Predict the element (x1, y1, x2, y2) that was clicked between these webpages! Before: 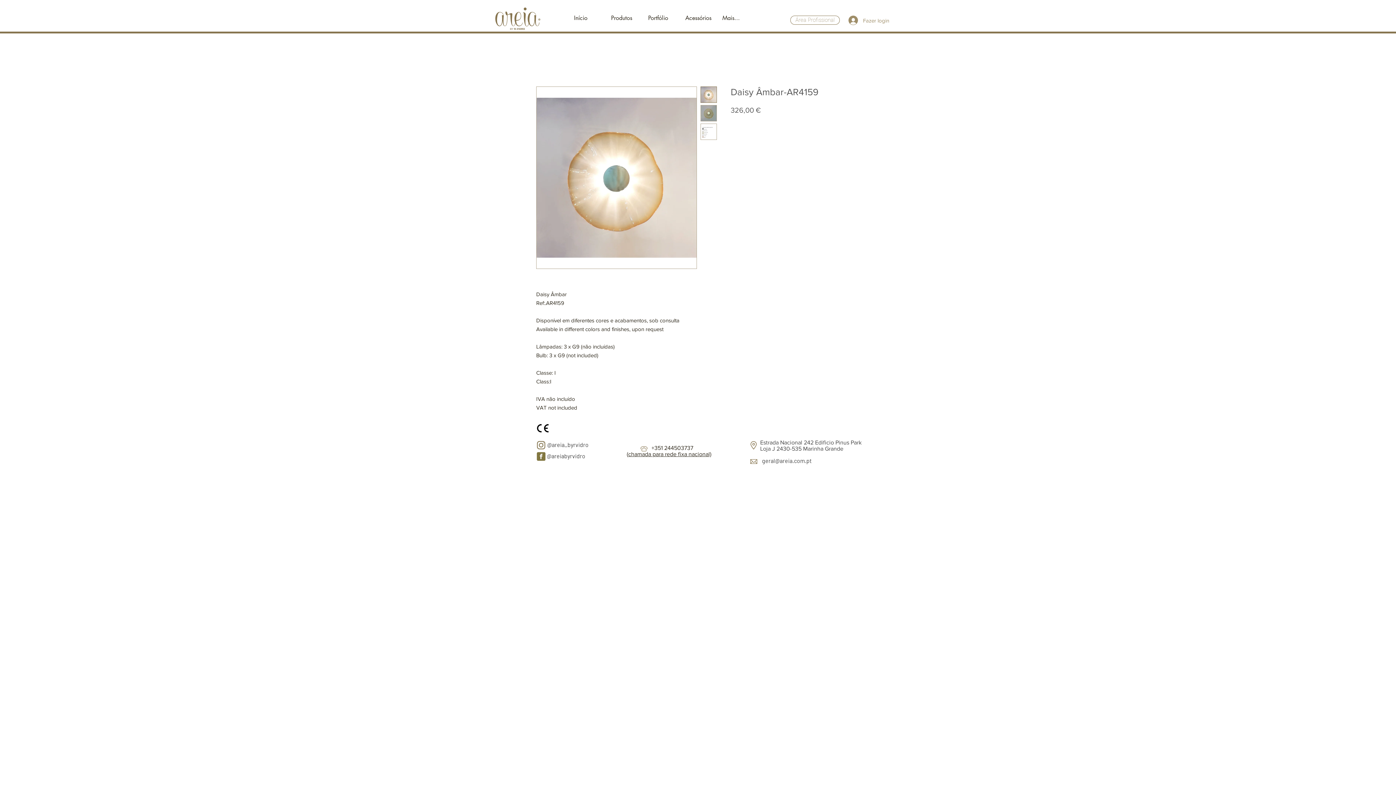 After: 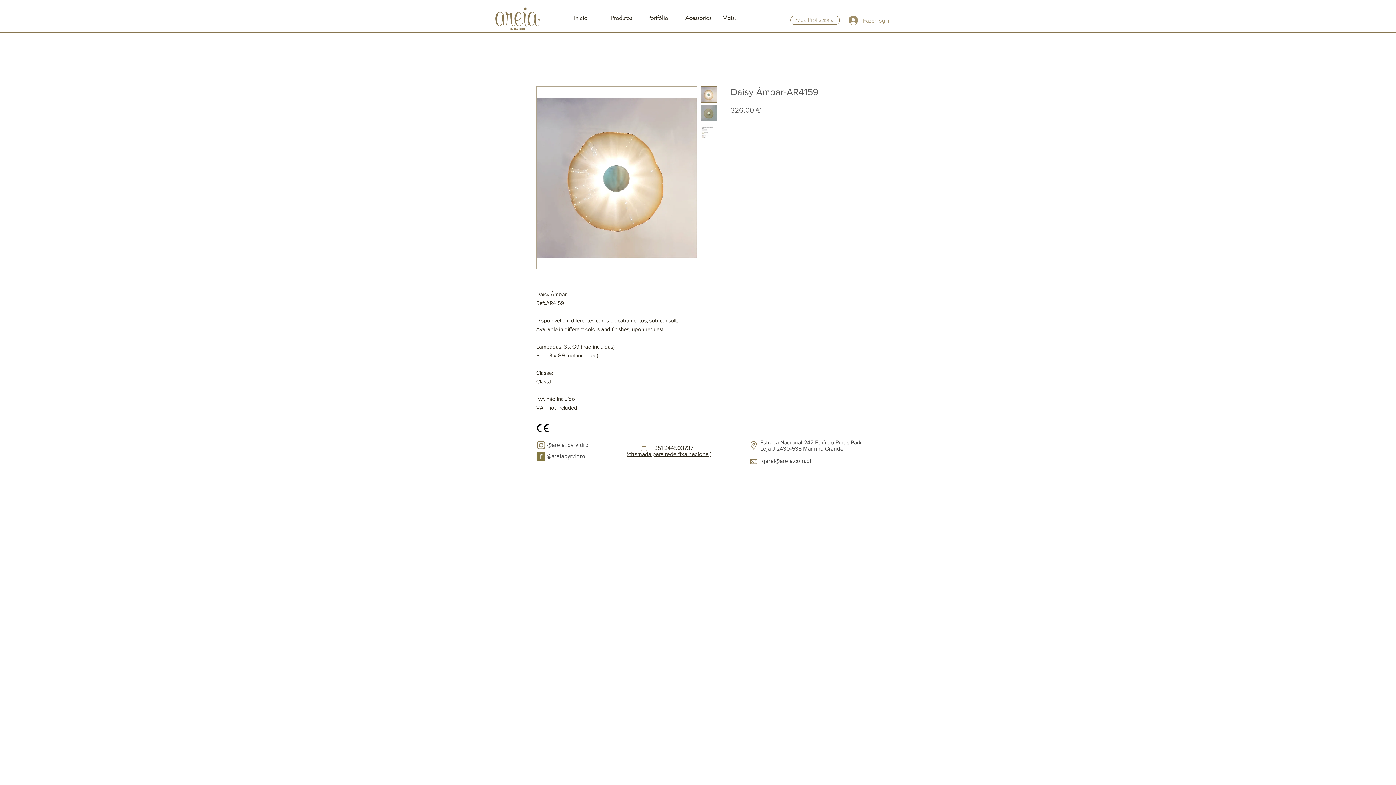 Action: bbox: (547, 442, 588, 448) label: @areia_byrvidro